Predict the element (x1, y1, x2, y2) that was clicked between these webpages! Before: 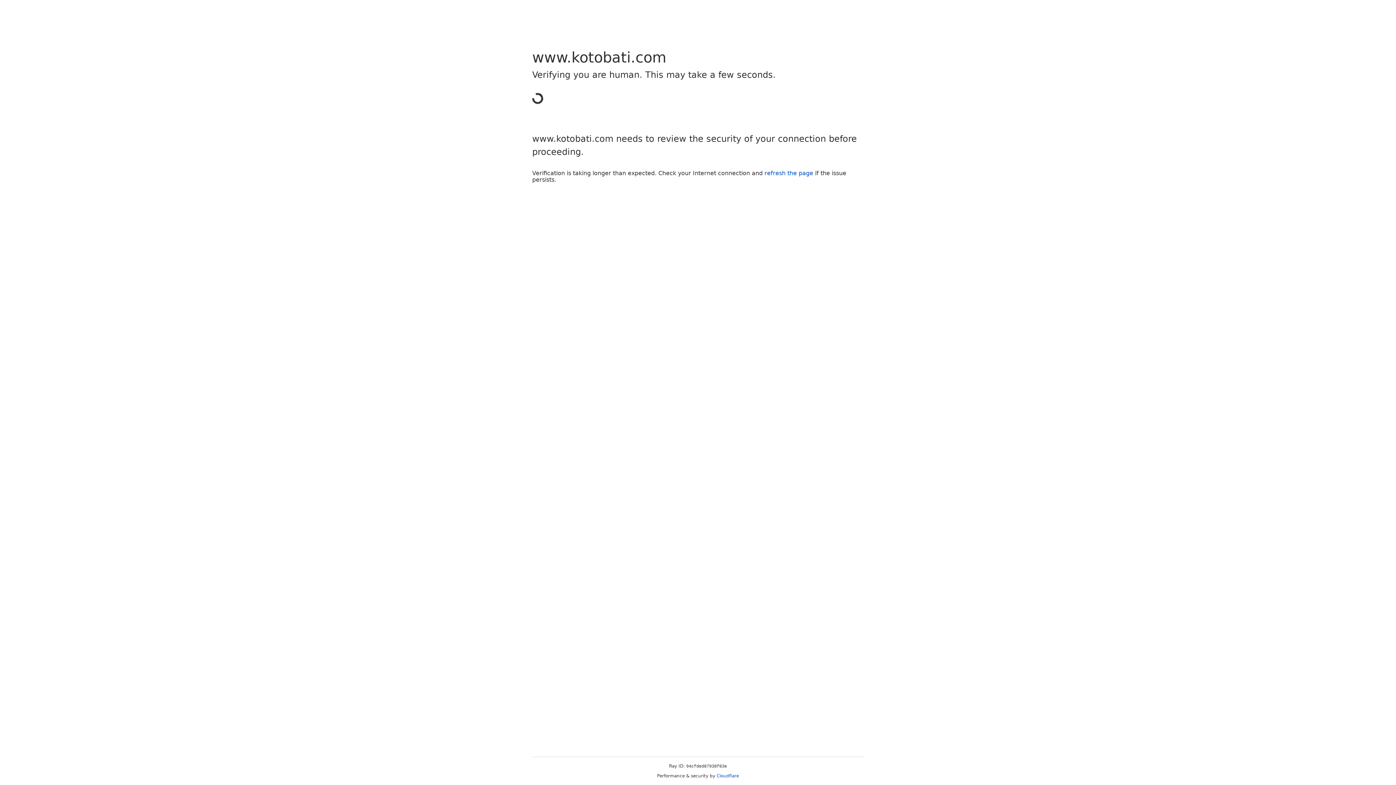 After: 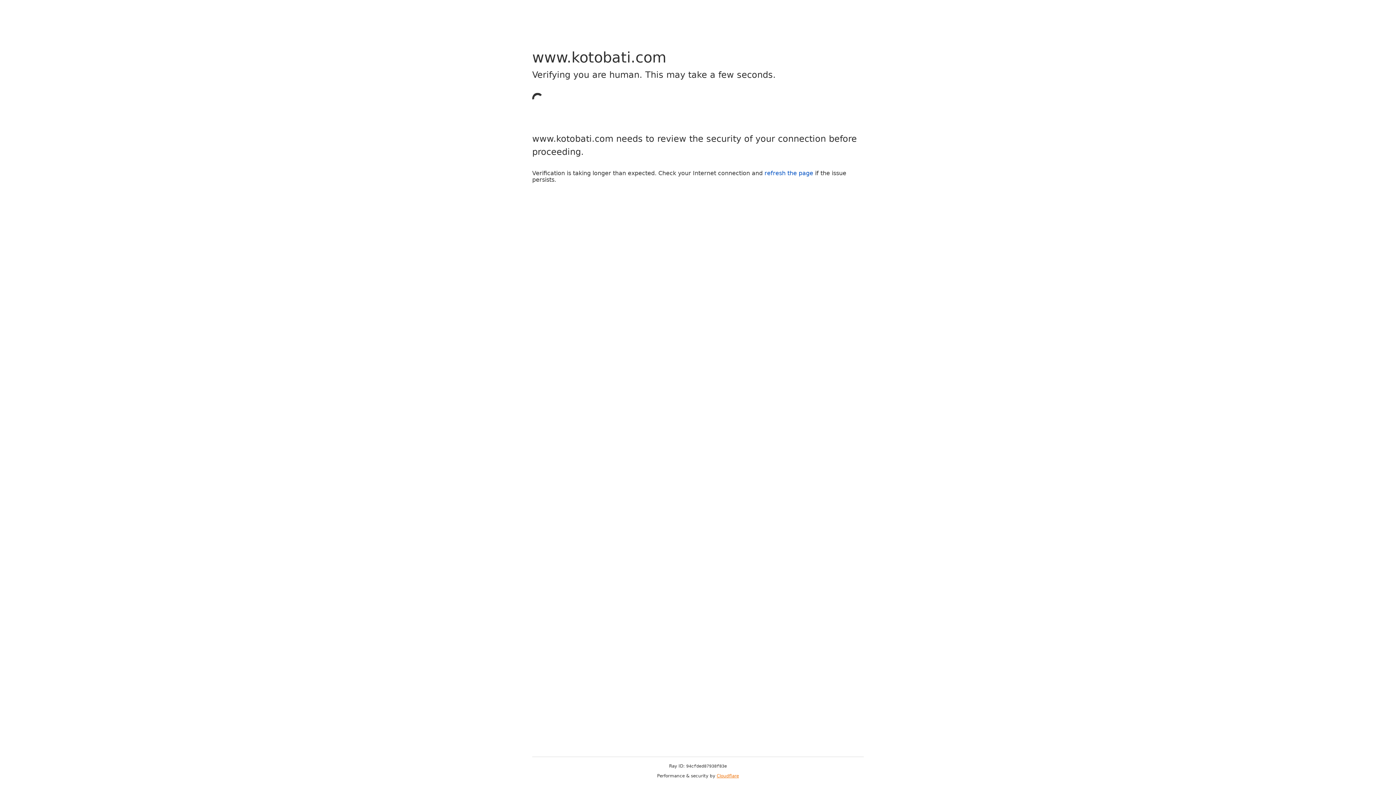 Action: label: Cloudflare bbox: (716, 773, 739, 778)